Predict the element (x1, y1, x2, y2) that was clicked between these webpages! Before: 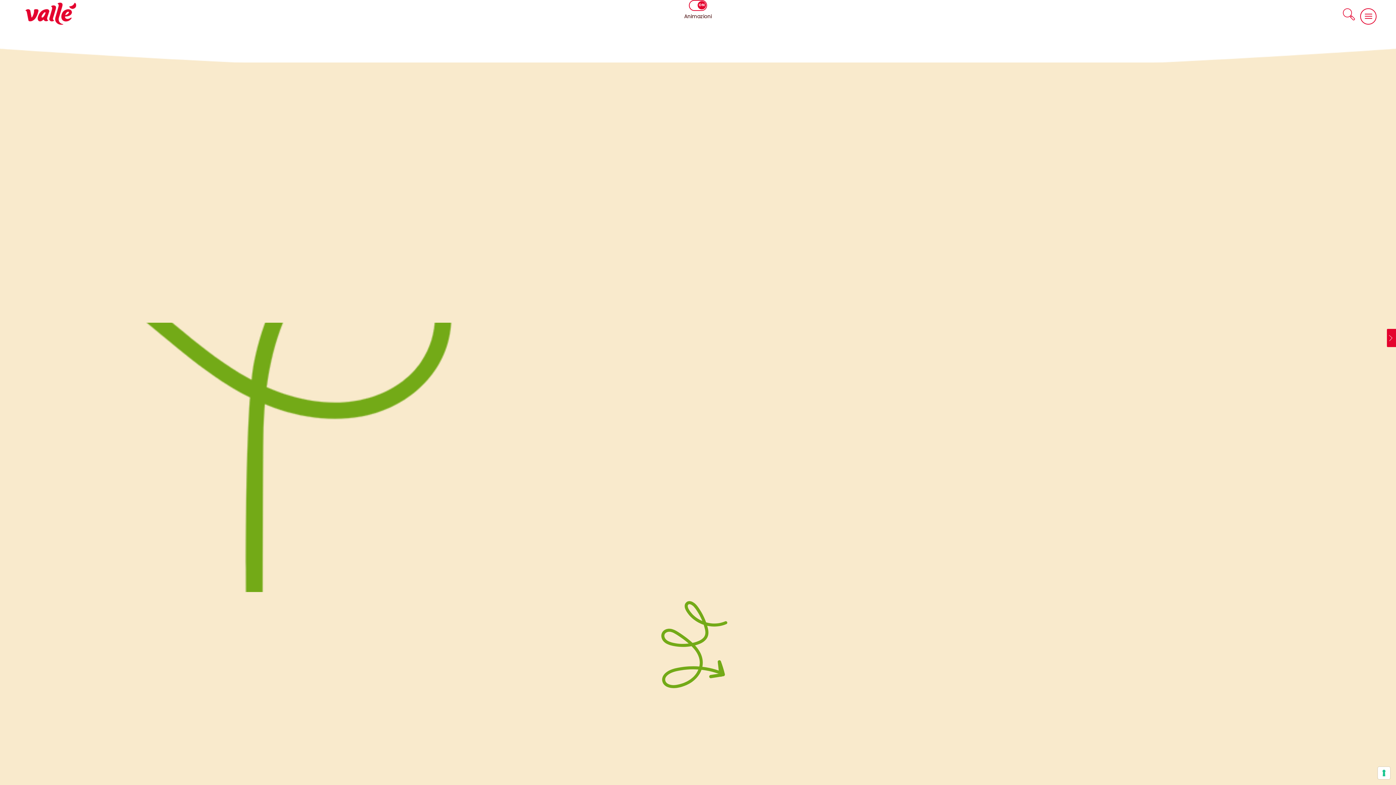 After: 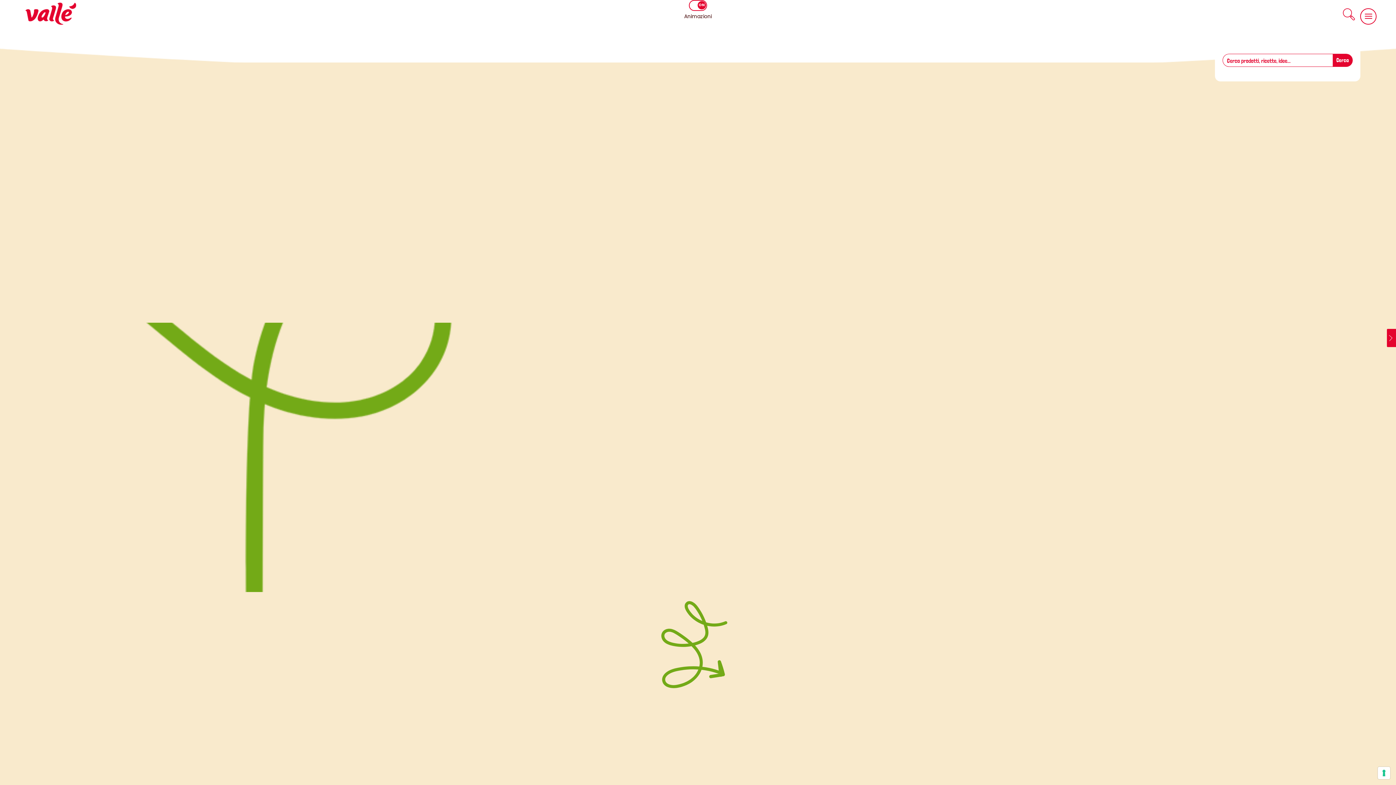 Action: bbox: (1333, 5, 1365, 22)